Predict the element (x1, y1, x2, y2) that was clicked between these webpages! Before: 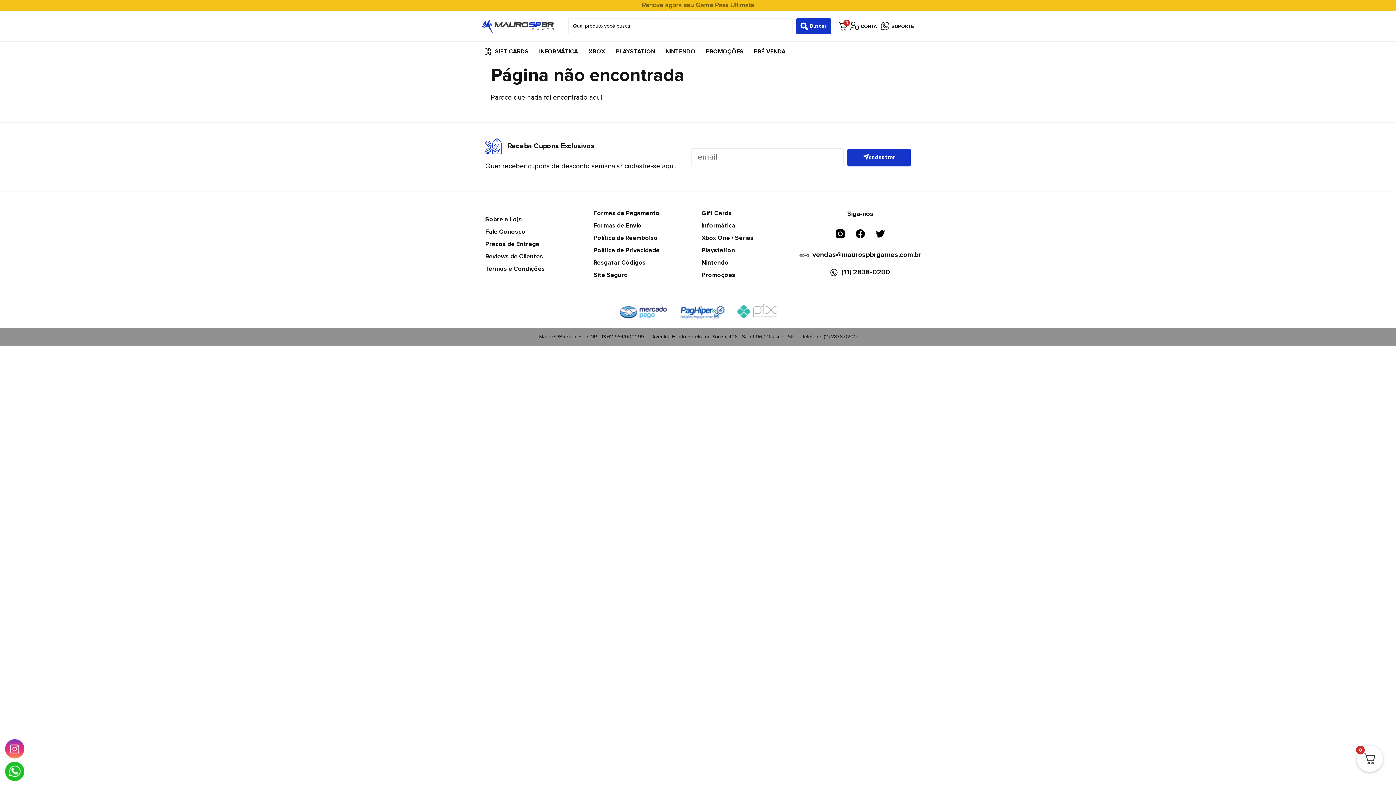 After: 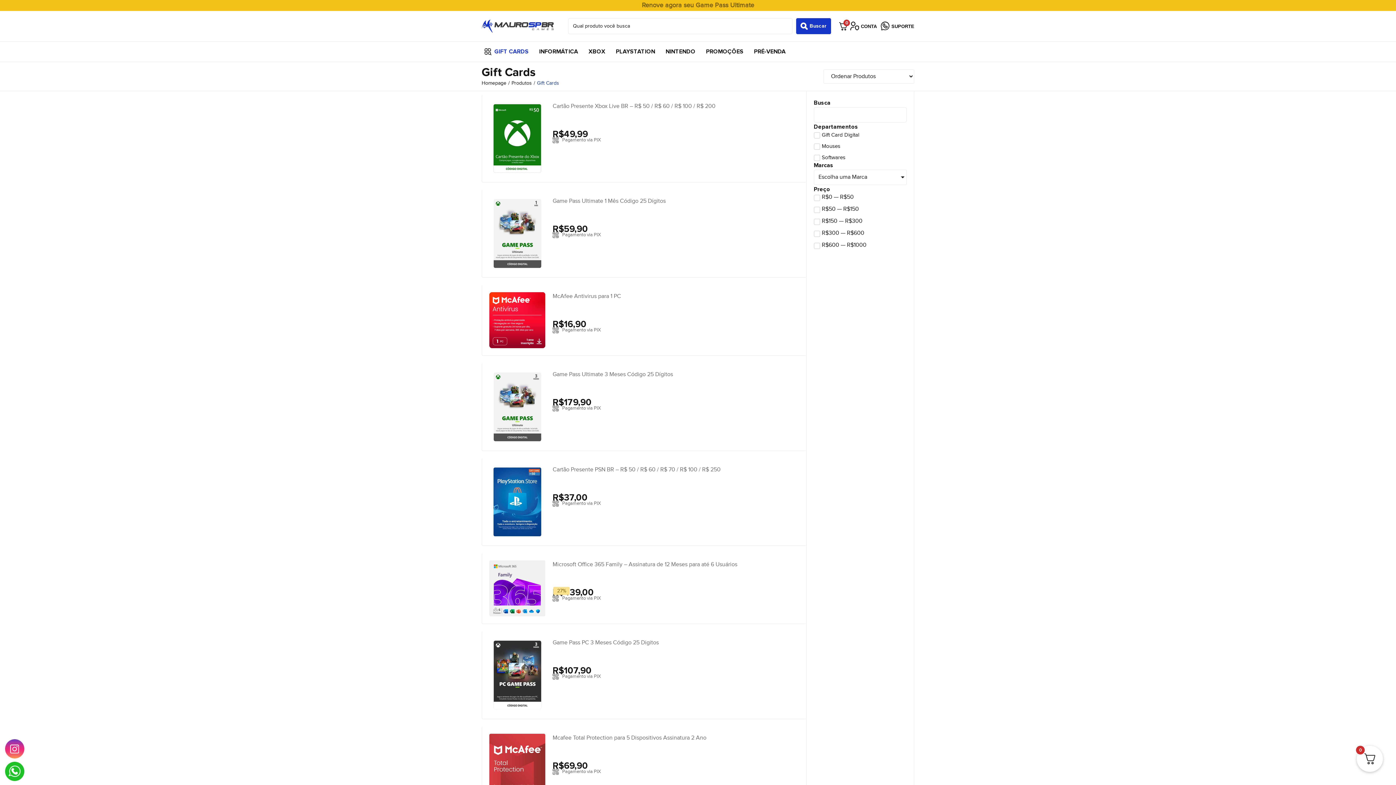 Action: label: Gift Cards bbox: (701, 209, 802, 218)